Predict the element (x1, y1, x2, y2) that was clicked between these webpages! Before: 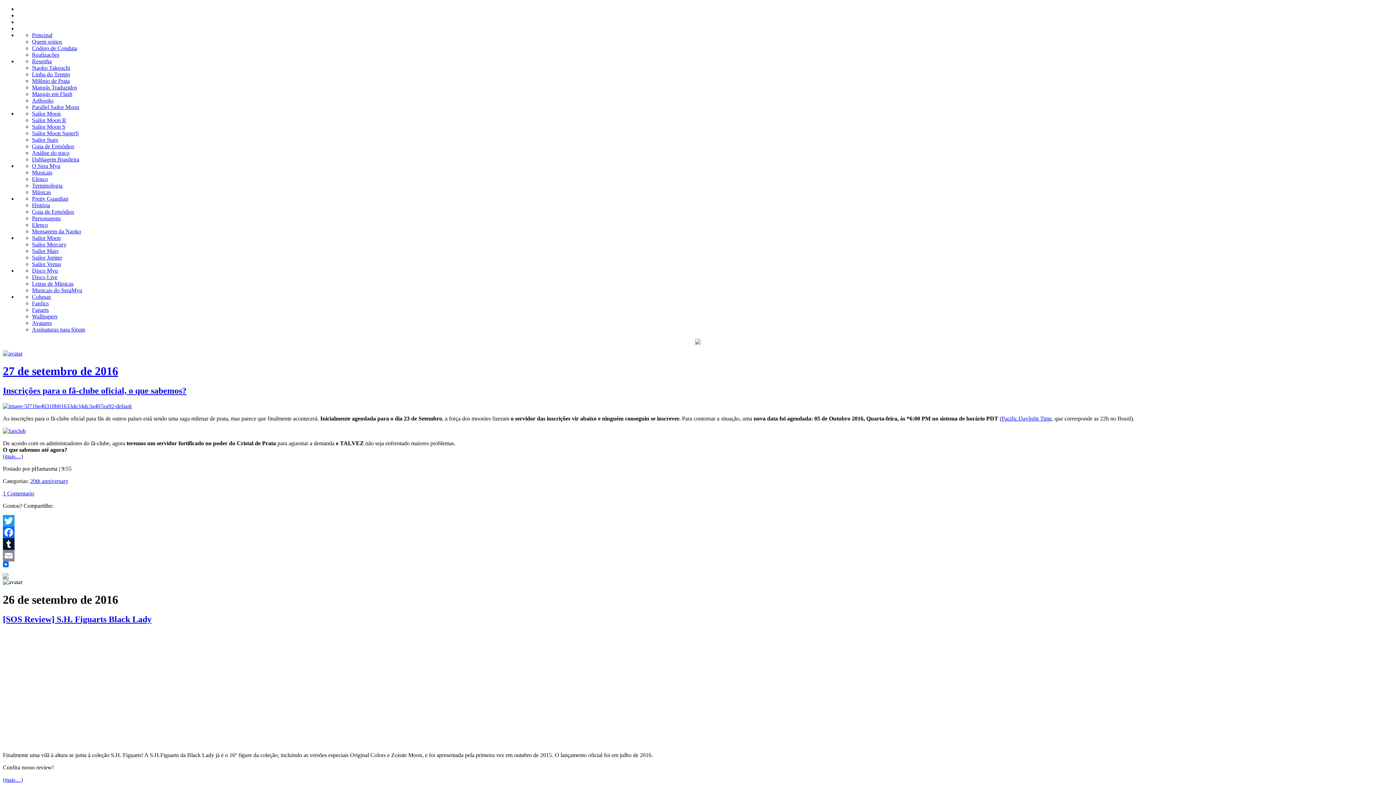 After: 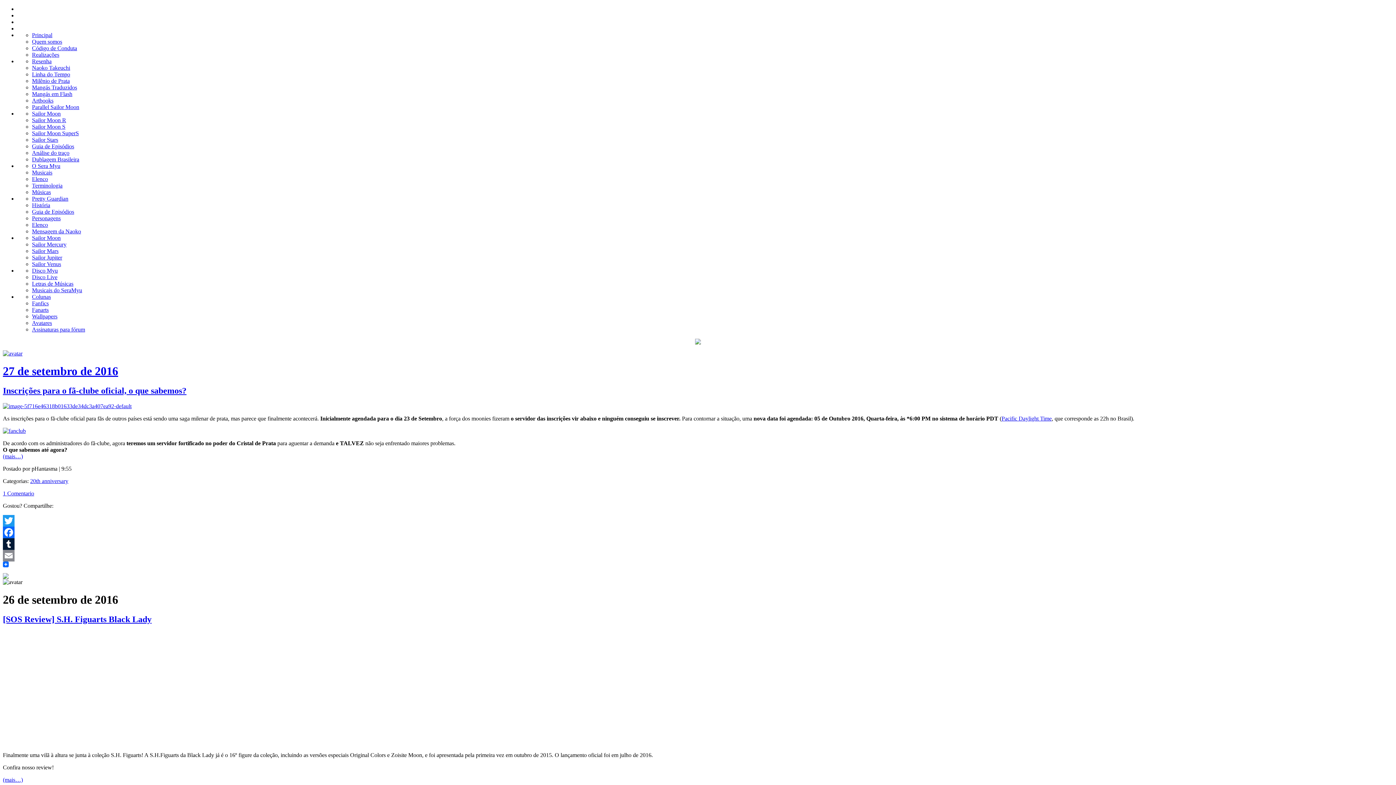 Action: label: Colunas bbox: (32, 293, 50, 300)